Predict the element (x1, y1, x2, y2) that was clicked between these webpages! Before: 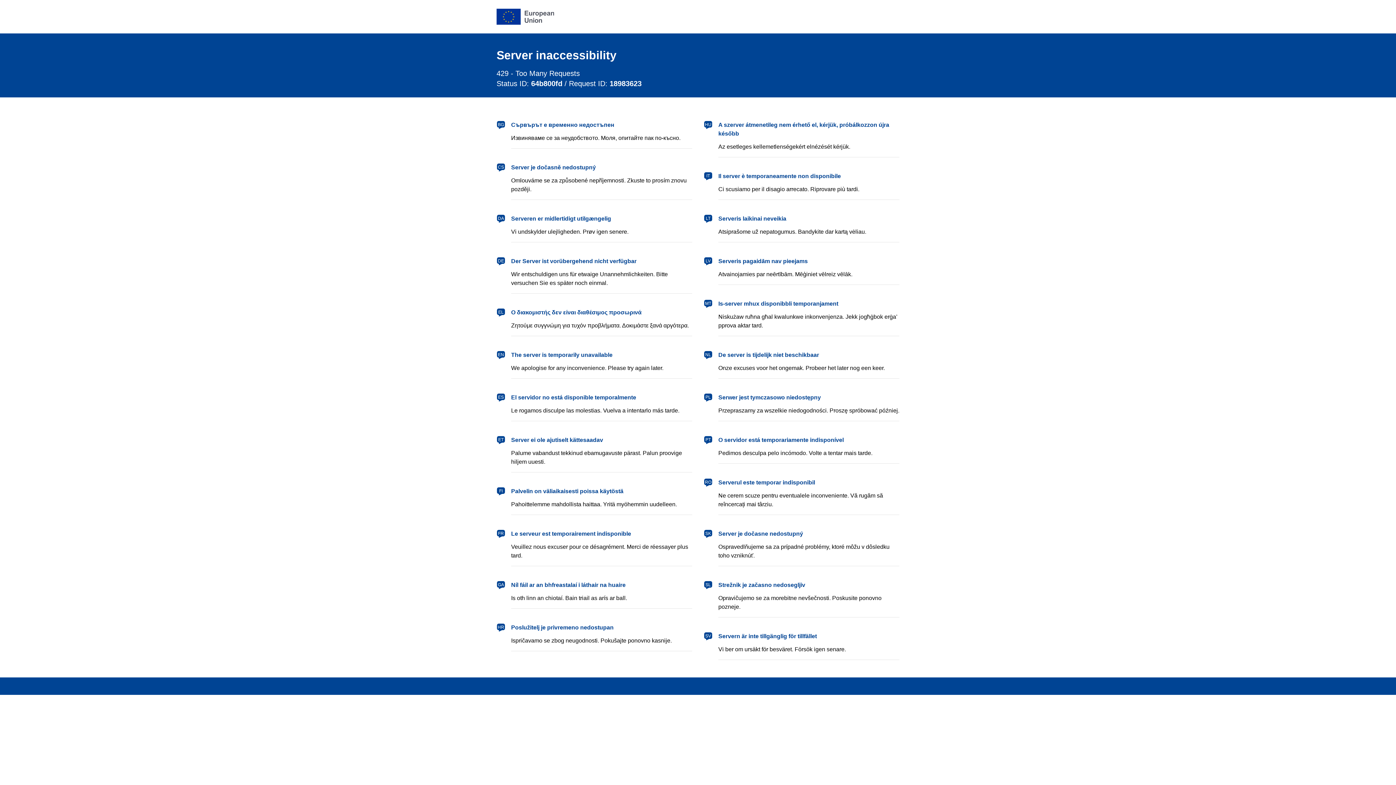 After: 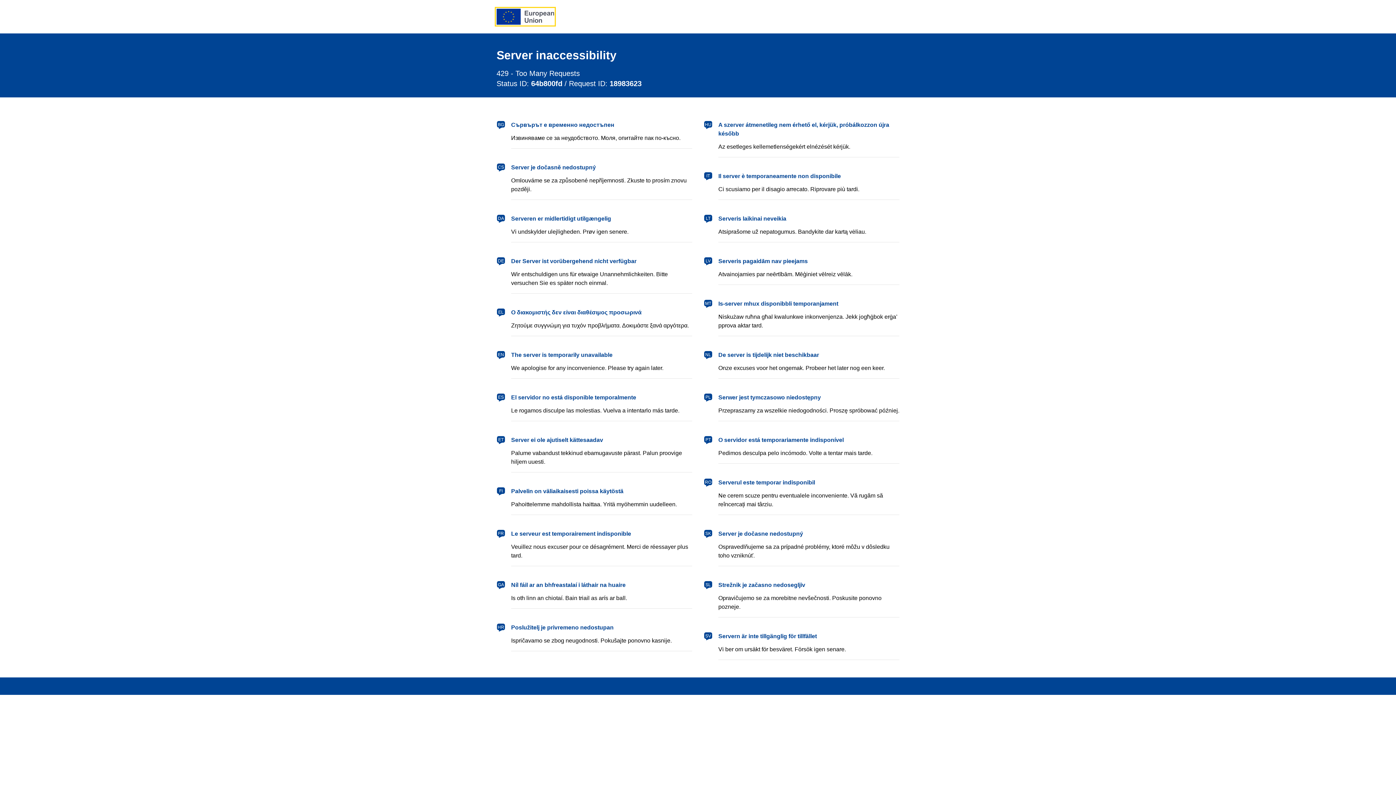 Action: label: European Union bbox: (496, 8, 554, 24)